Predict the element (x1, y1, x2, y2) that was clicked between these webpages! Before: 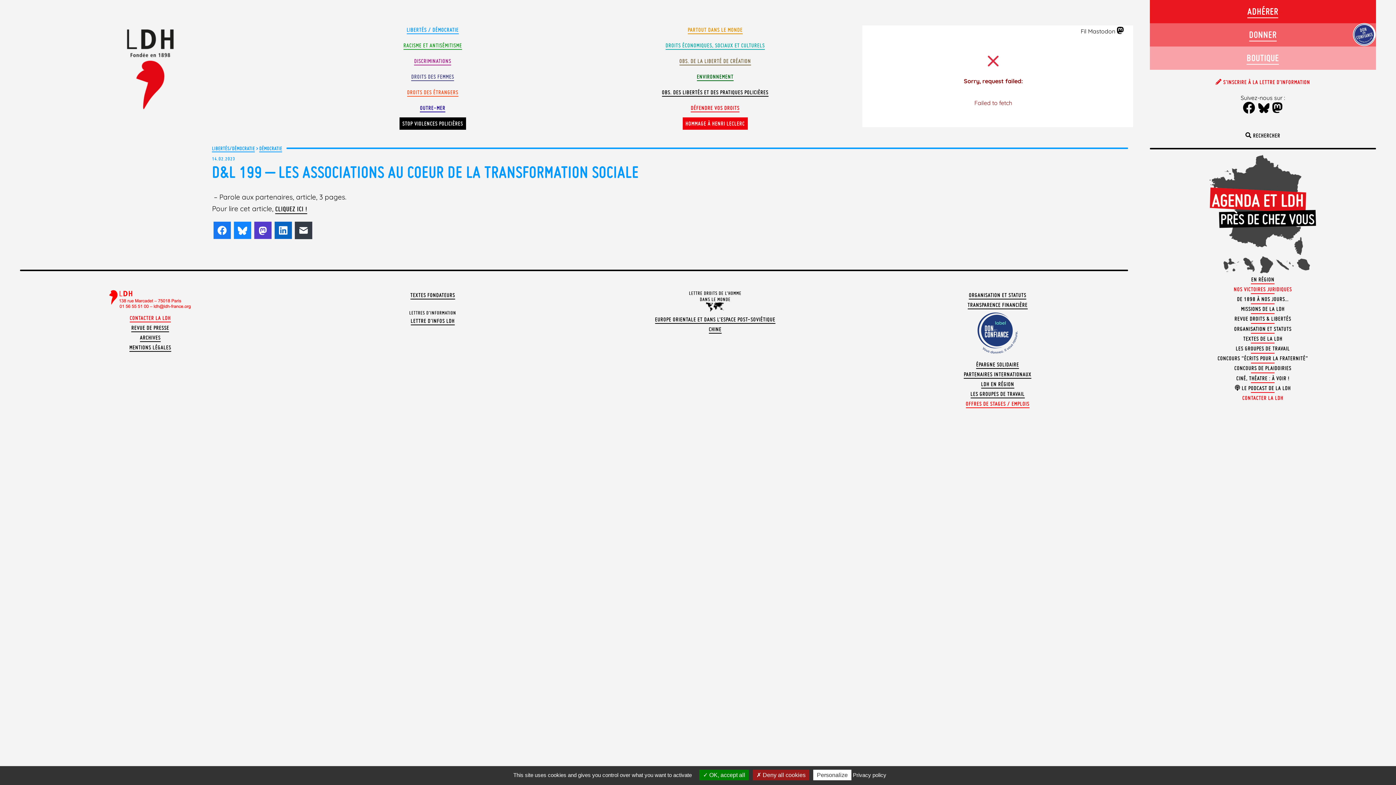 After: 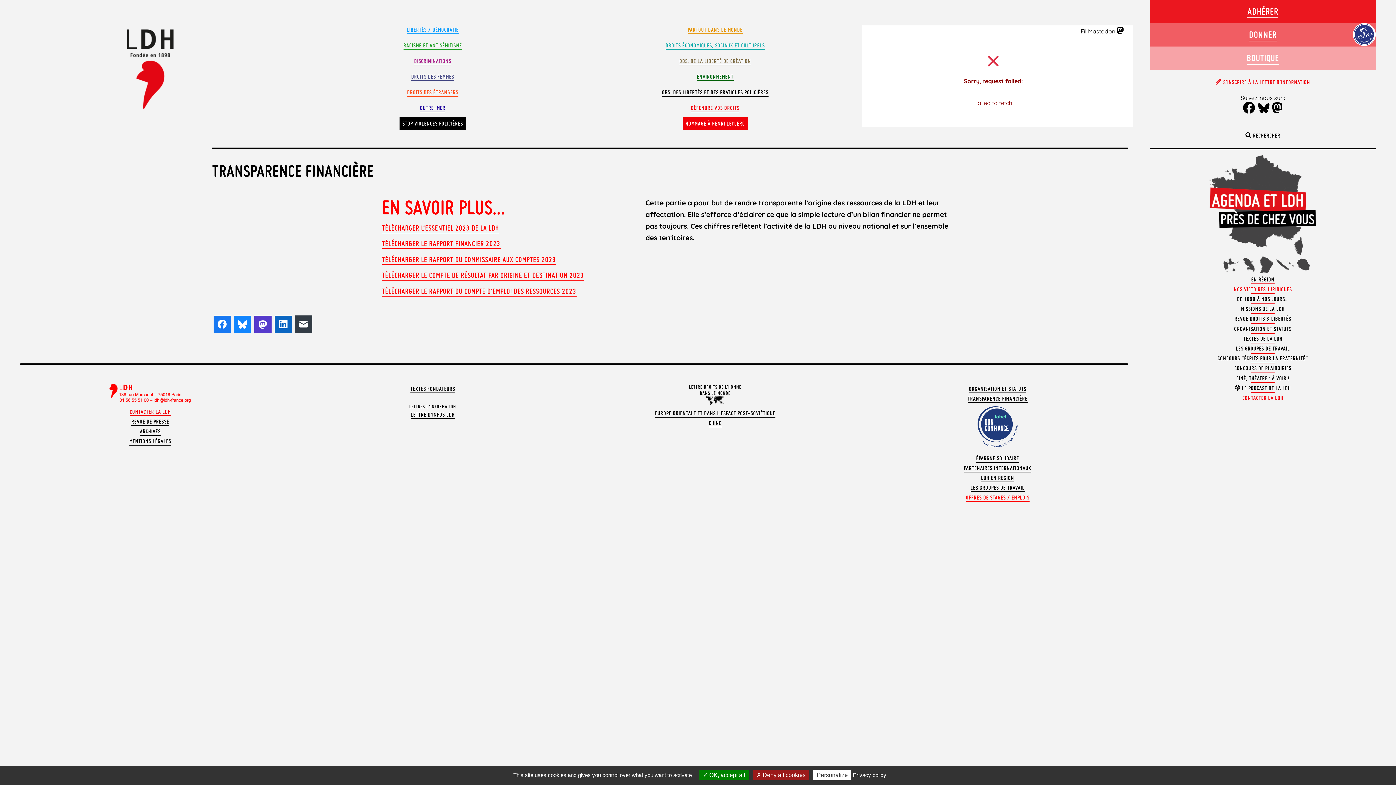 Action: bbox: (967, 301, 1027, 309) label: TRANSPARENCE FINANCIÈRE